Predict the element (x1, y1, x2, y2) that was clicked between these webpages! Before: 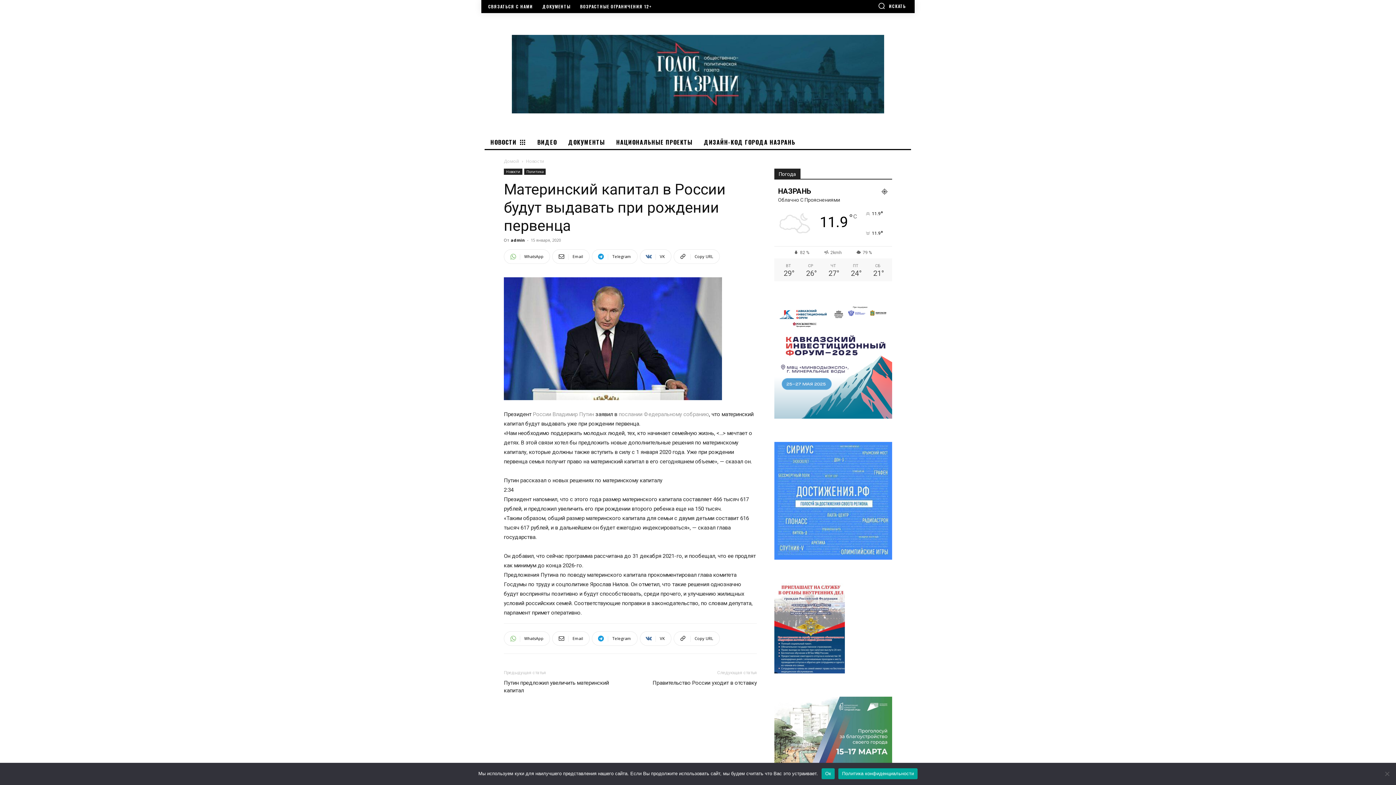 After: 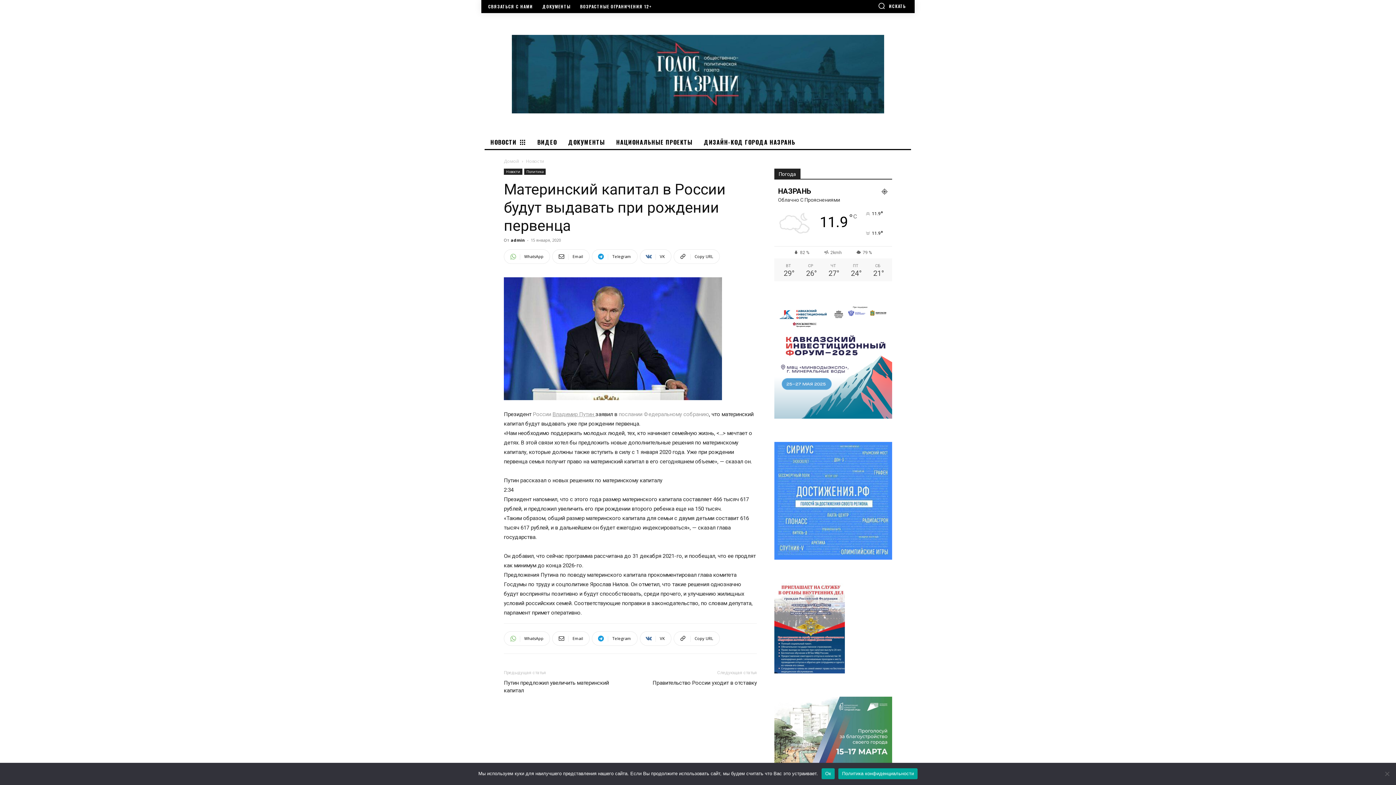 Action: bbox: (552, 411, 595, 417) label: Владимир Путин 